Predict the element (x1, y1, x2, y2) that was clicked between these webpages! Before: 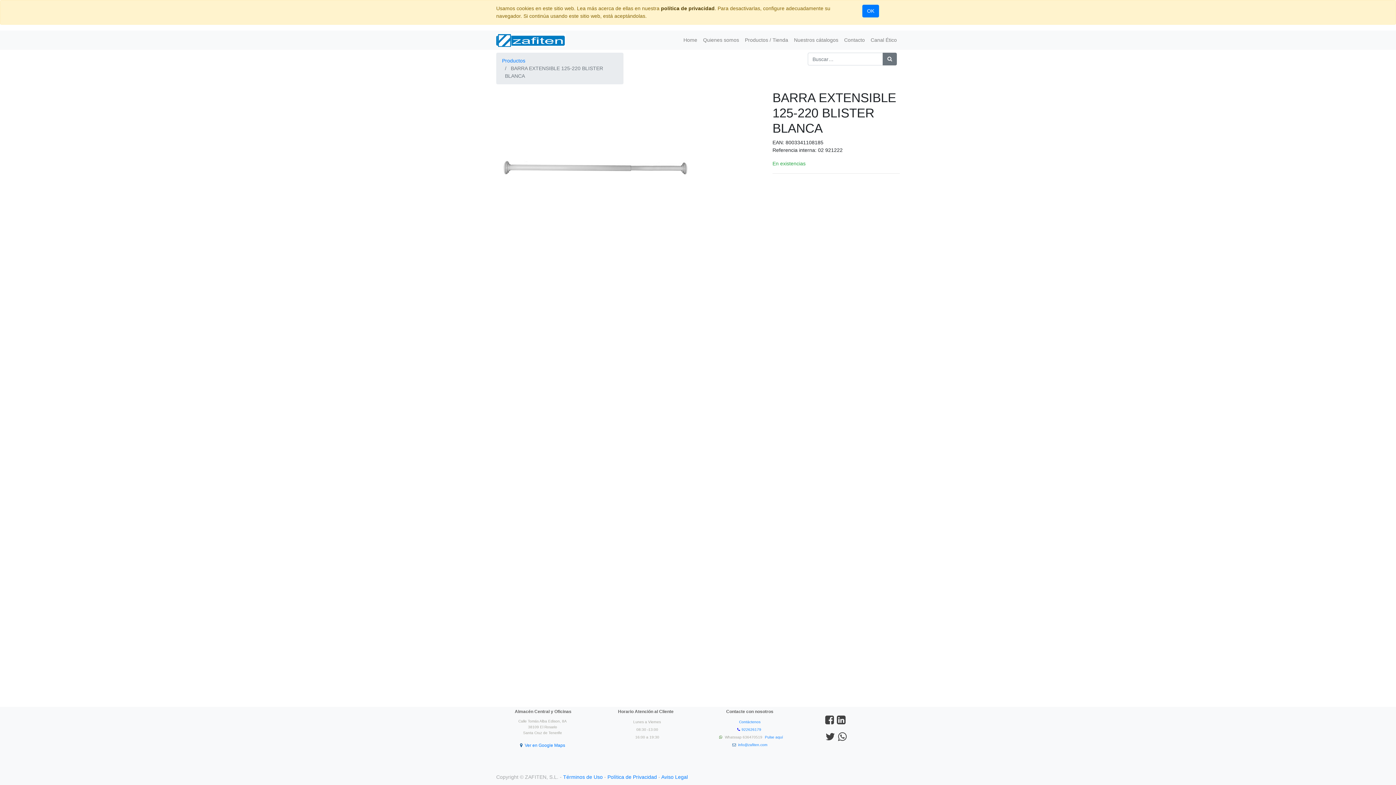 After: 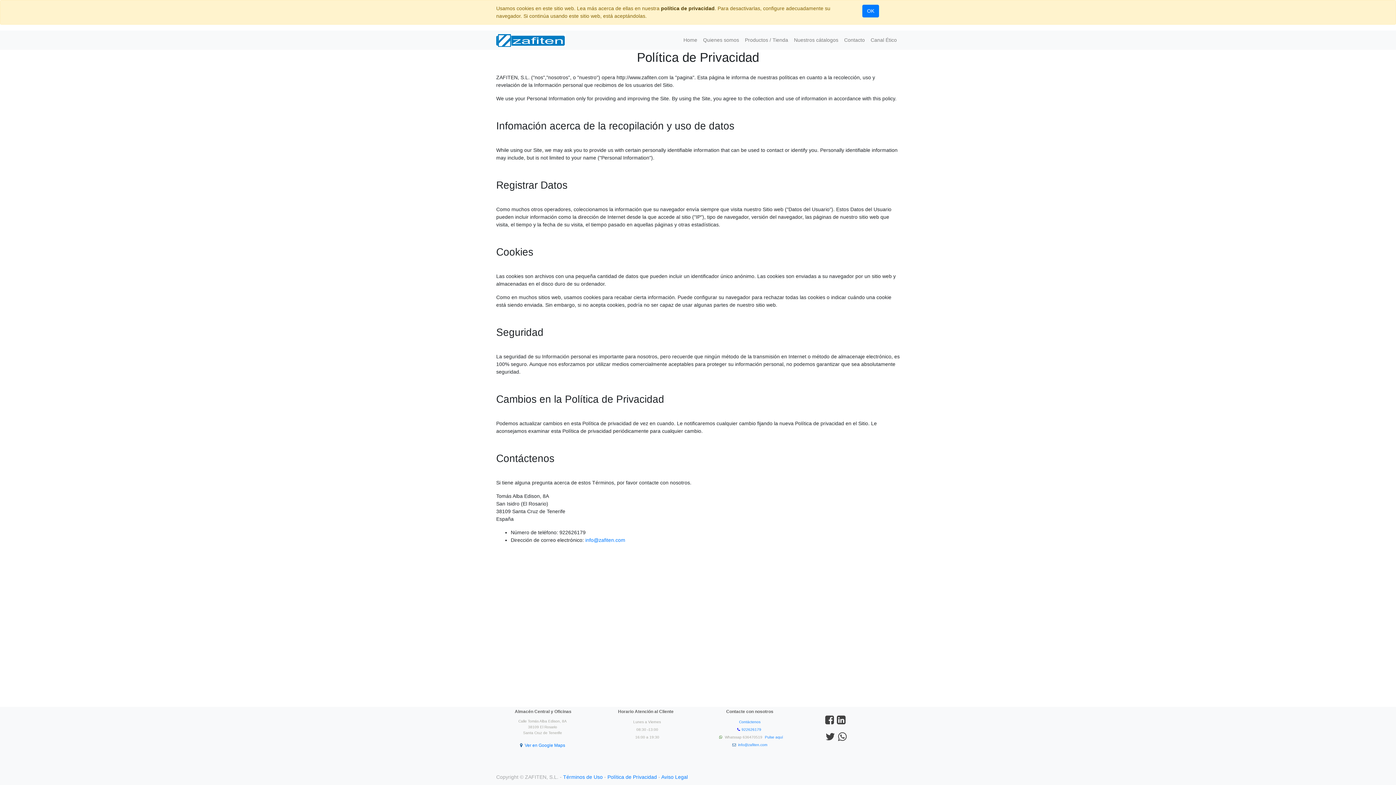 Action: bbox: (661, 5, 714, 11) label: política de privacidad